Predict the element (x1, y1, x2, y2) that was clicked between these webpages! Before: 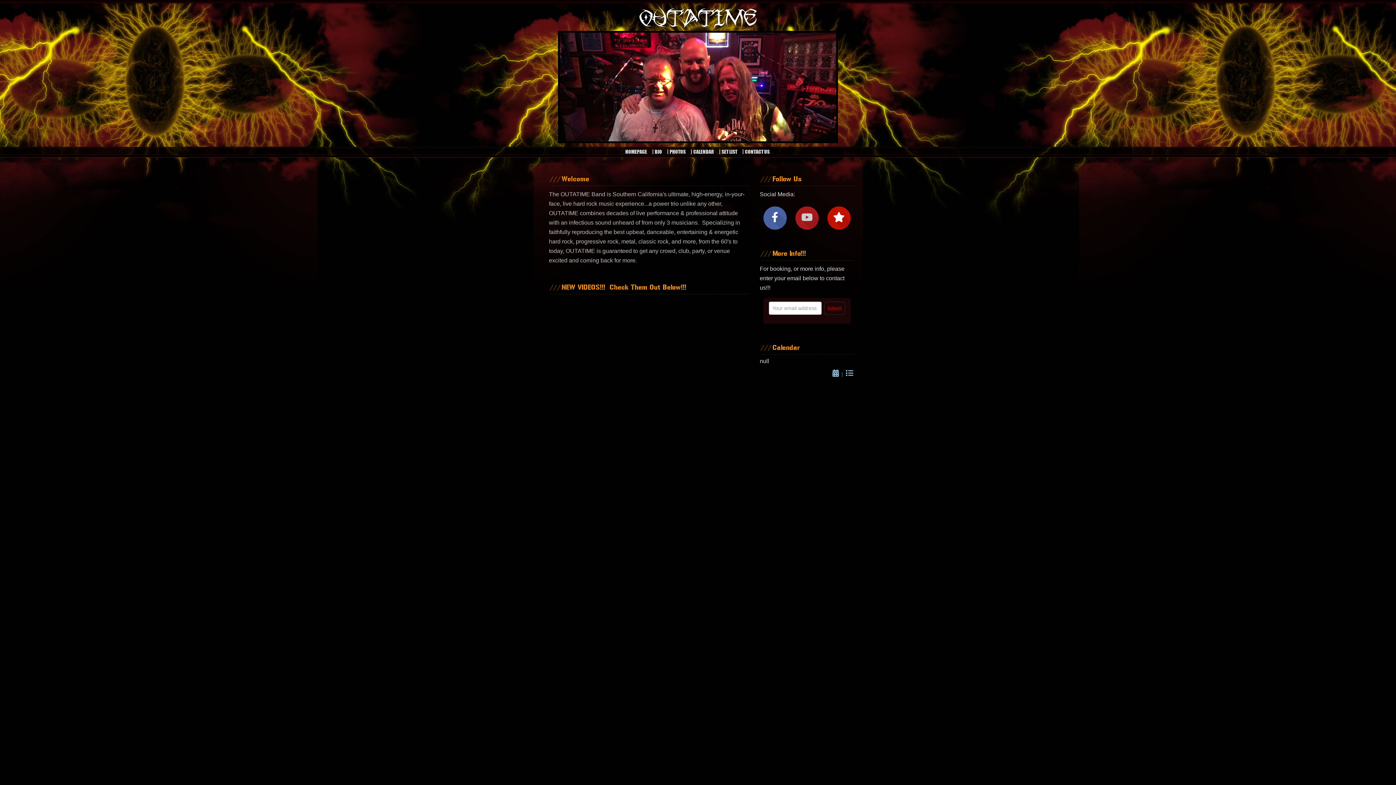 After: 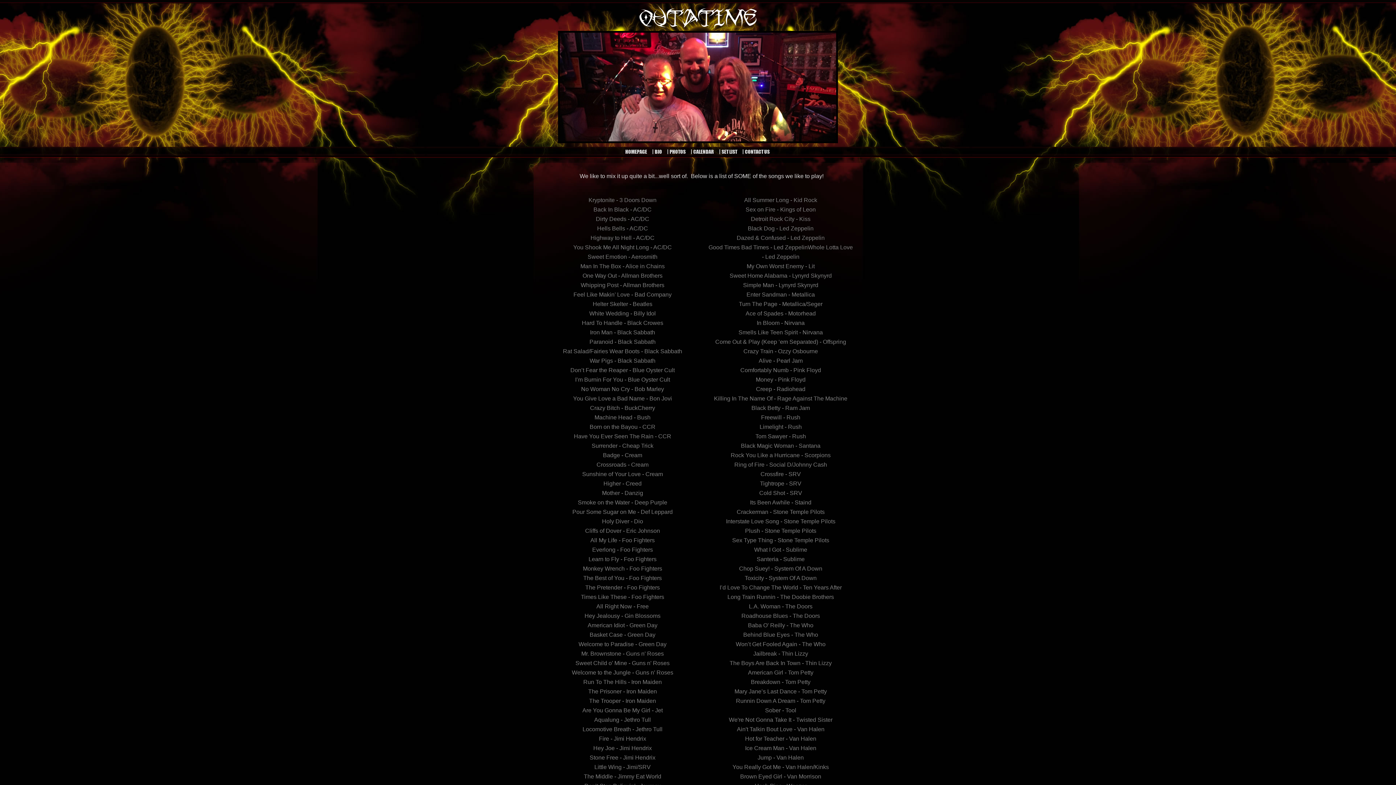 Action: bbox: (719, 147, 739, 154) label: SET LIST